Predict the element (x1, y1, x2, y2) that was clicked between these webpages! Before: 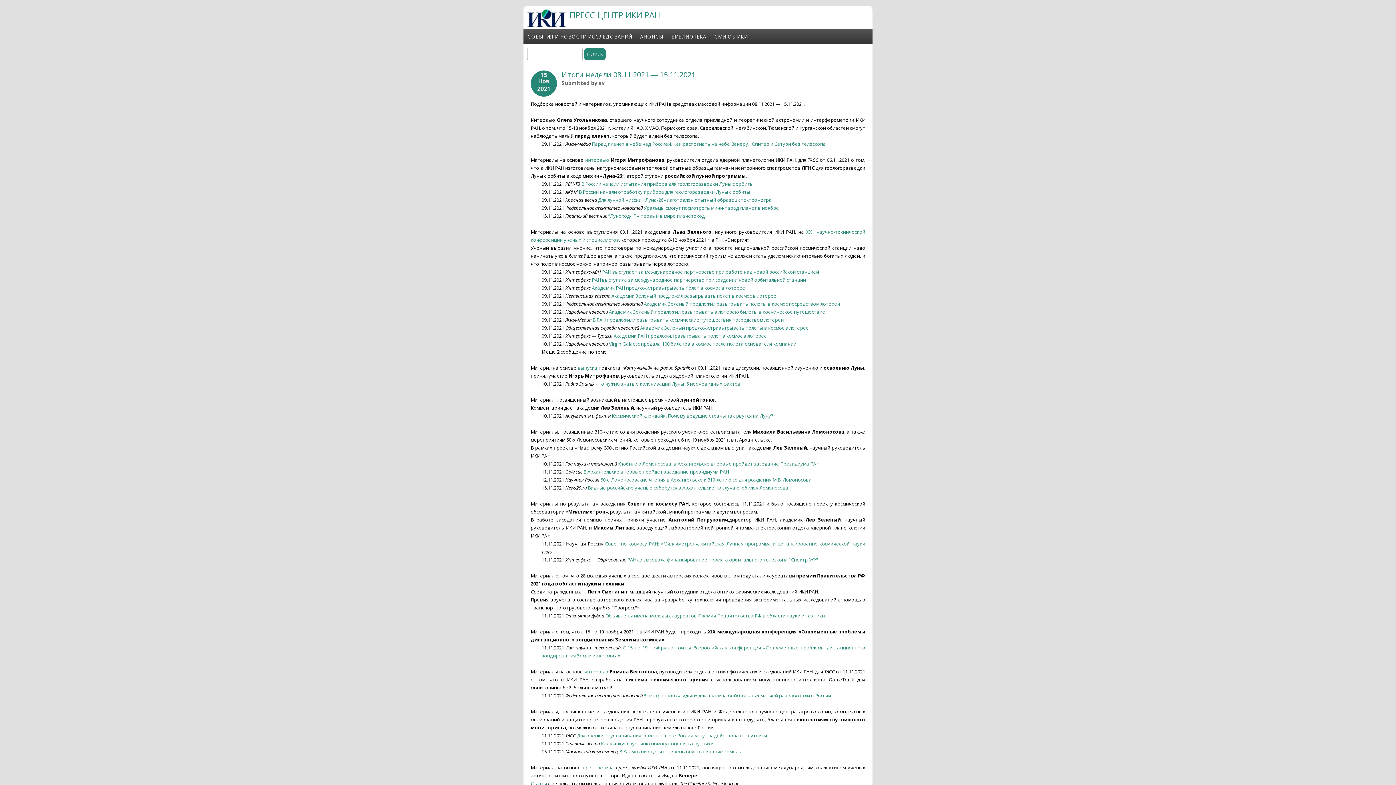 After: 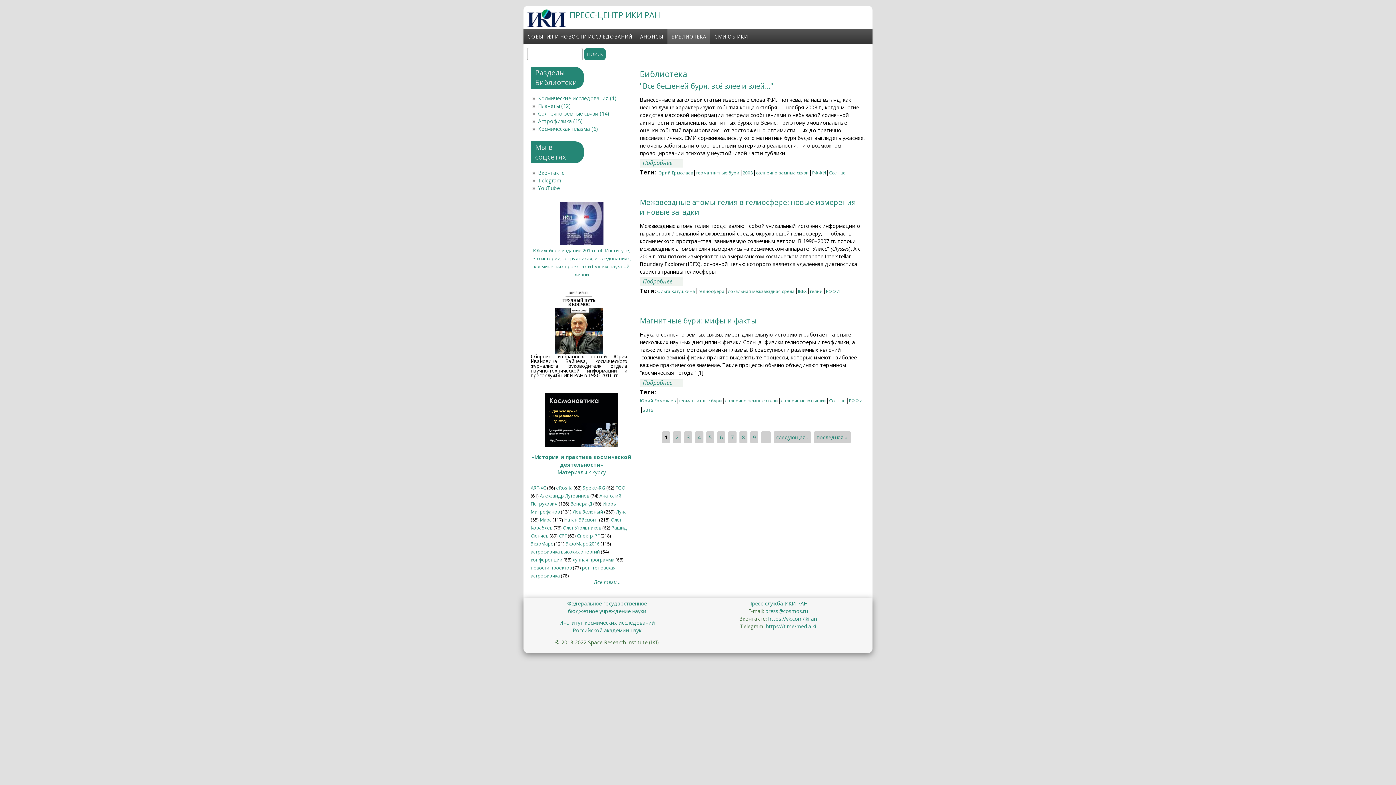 Action: label: БИБЛИОТЕКА bbox: (667, 29, 710, 44)